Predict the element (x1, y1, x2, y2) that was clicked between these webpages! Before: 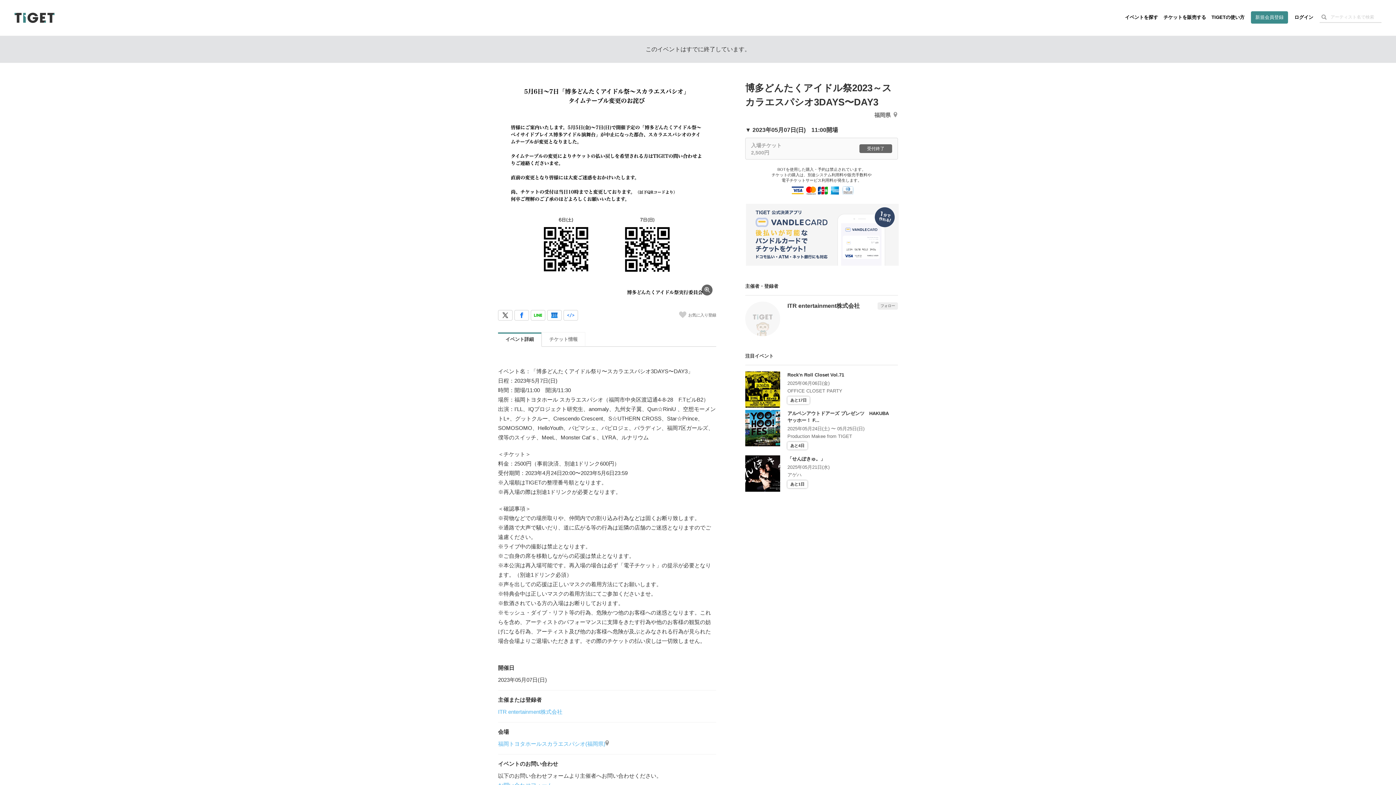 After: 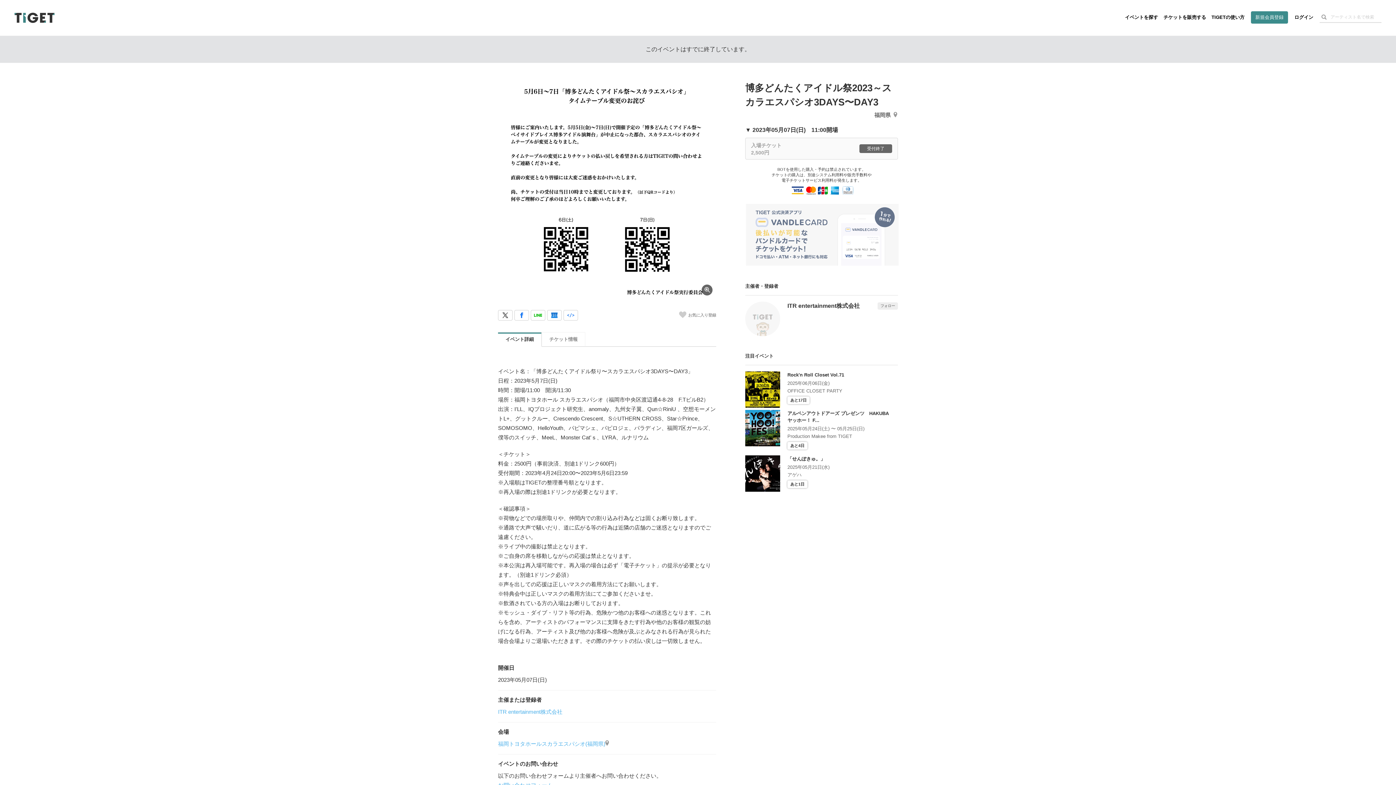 Action: bbox: (745, 203, 898, 266)